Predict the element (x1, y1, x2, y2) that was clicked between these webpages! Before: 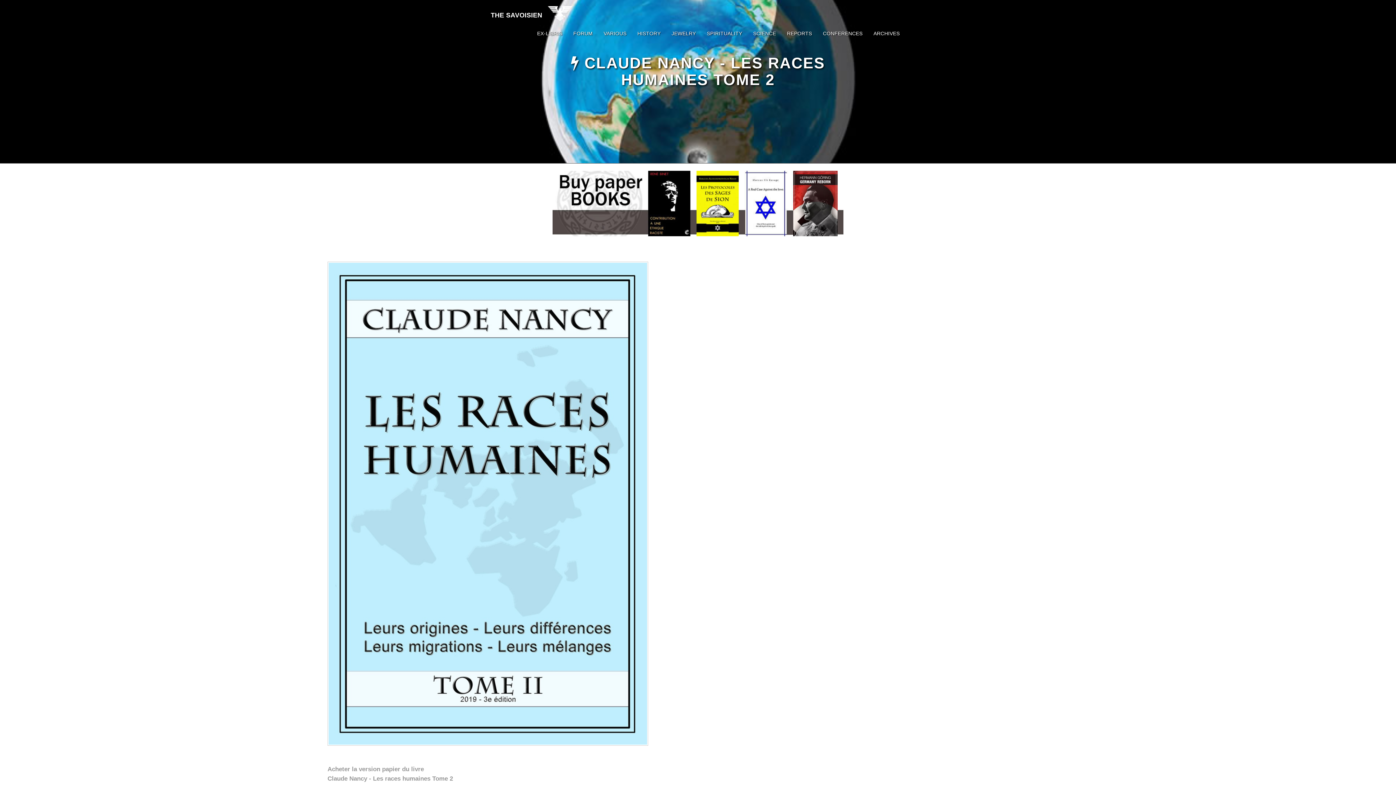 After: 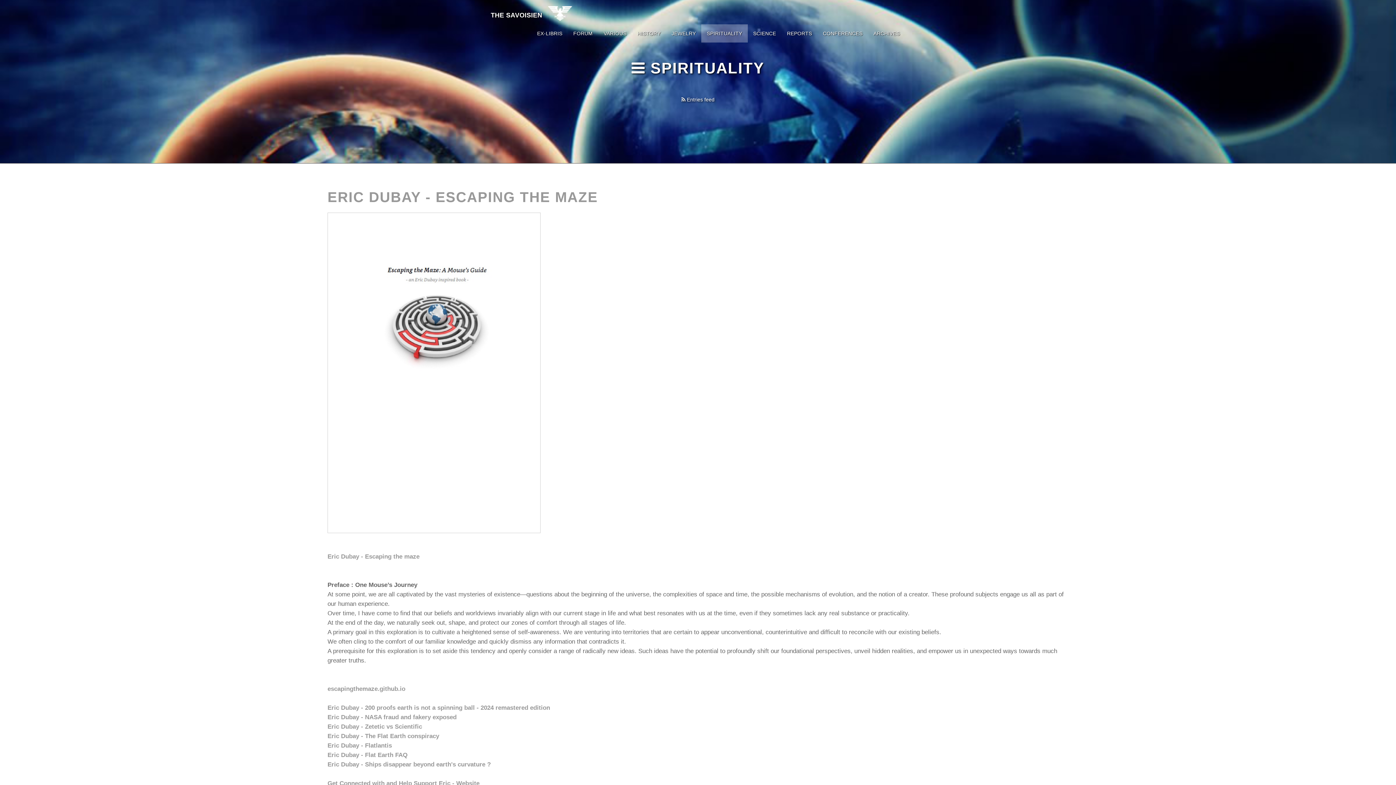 Action: bbox: (701, 24, 747, 42) label: SPIRITUALITY